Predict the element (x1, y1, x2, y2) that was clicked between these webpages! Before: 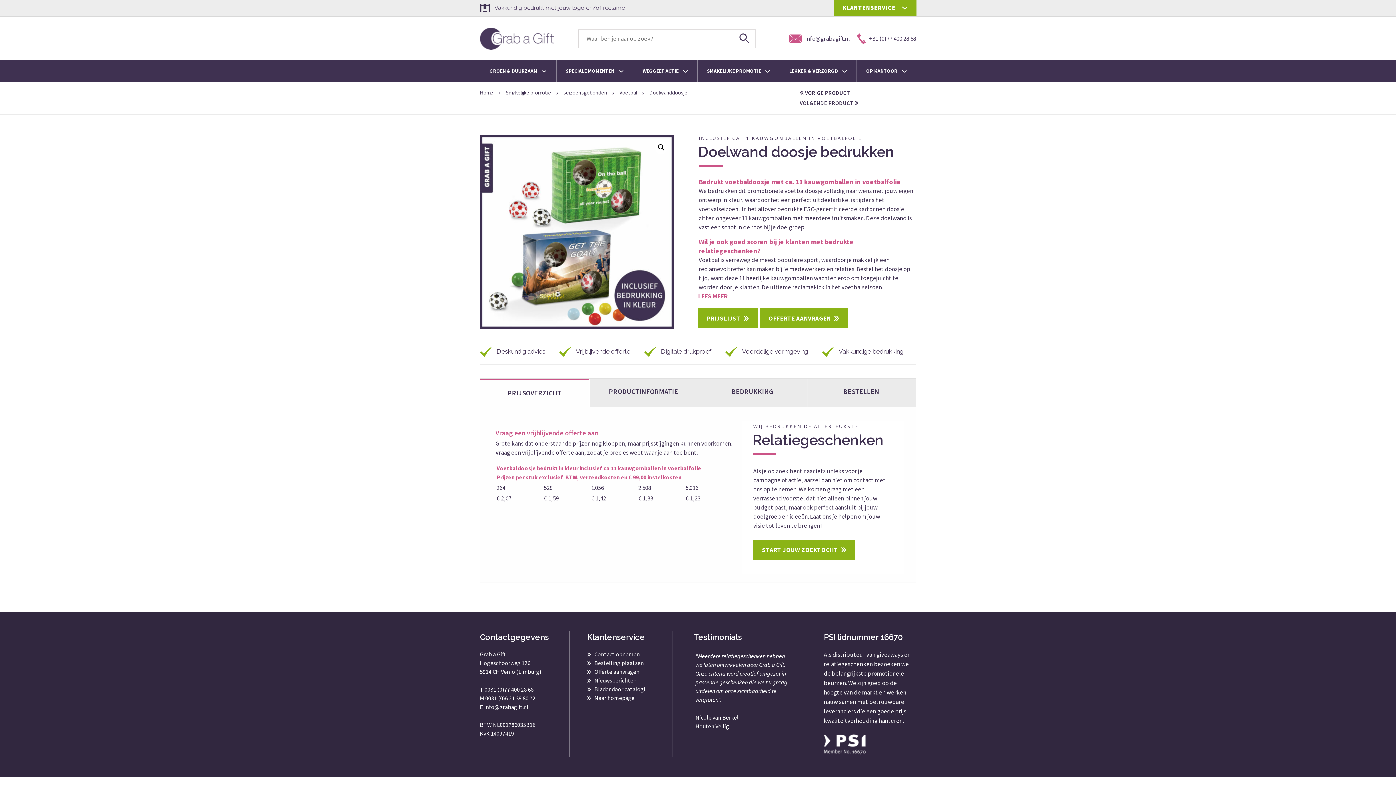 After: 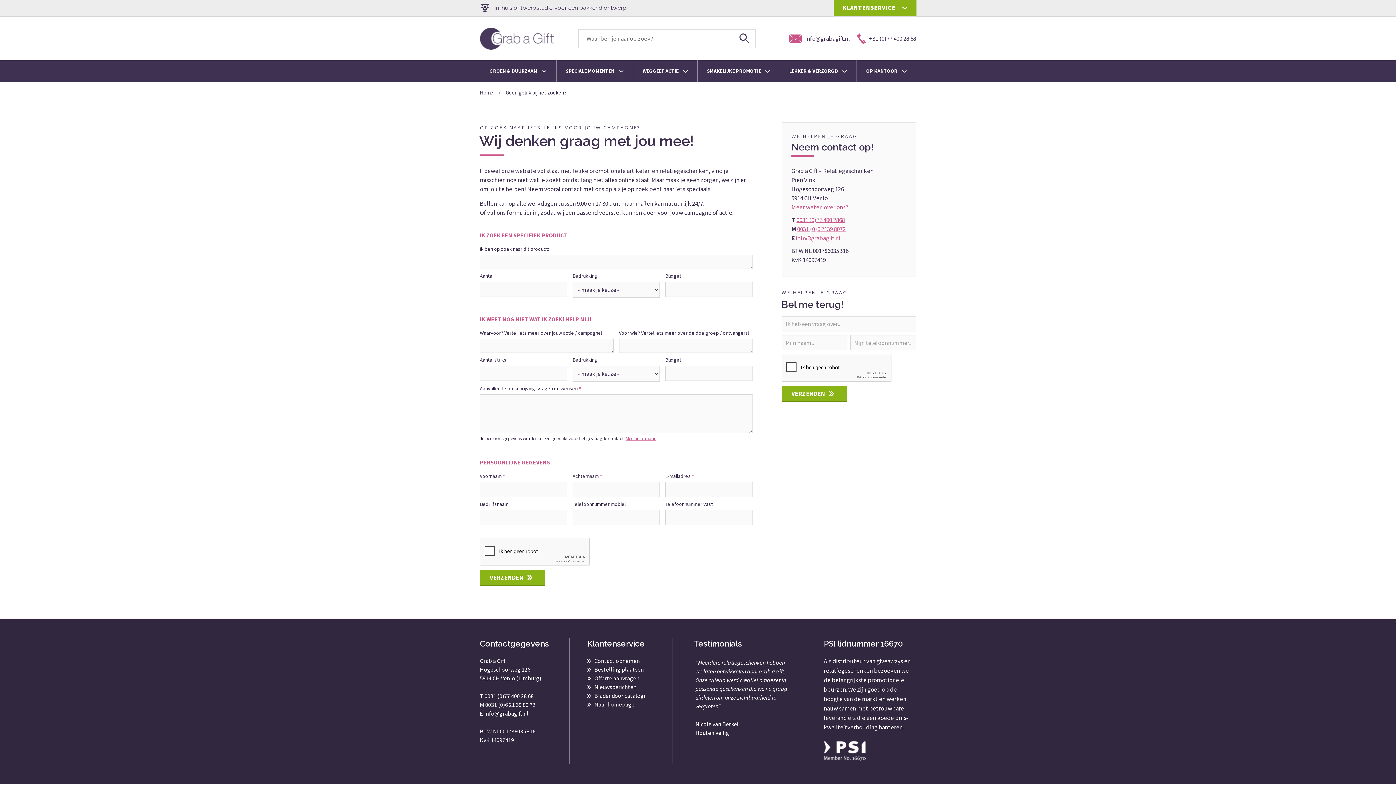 Action: label: START JOUW ZOEKTOCHT bbox: (753, 540, 855, 560)